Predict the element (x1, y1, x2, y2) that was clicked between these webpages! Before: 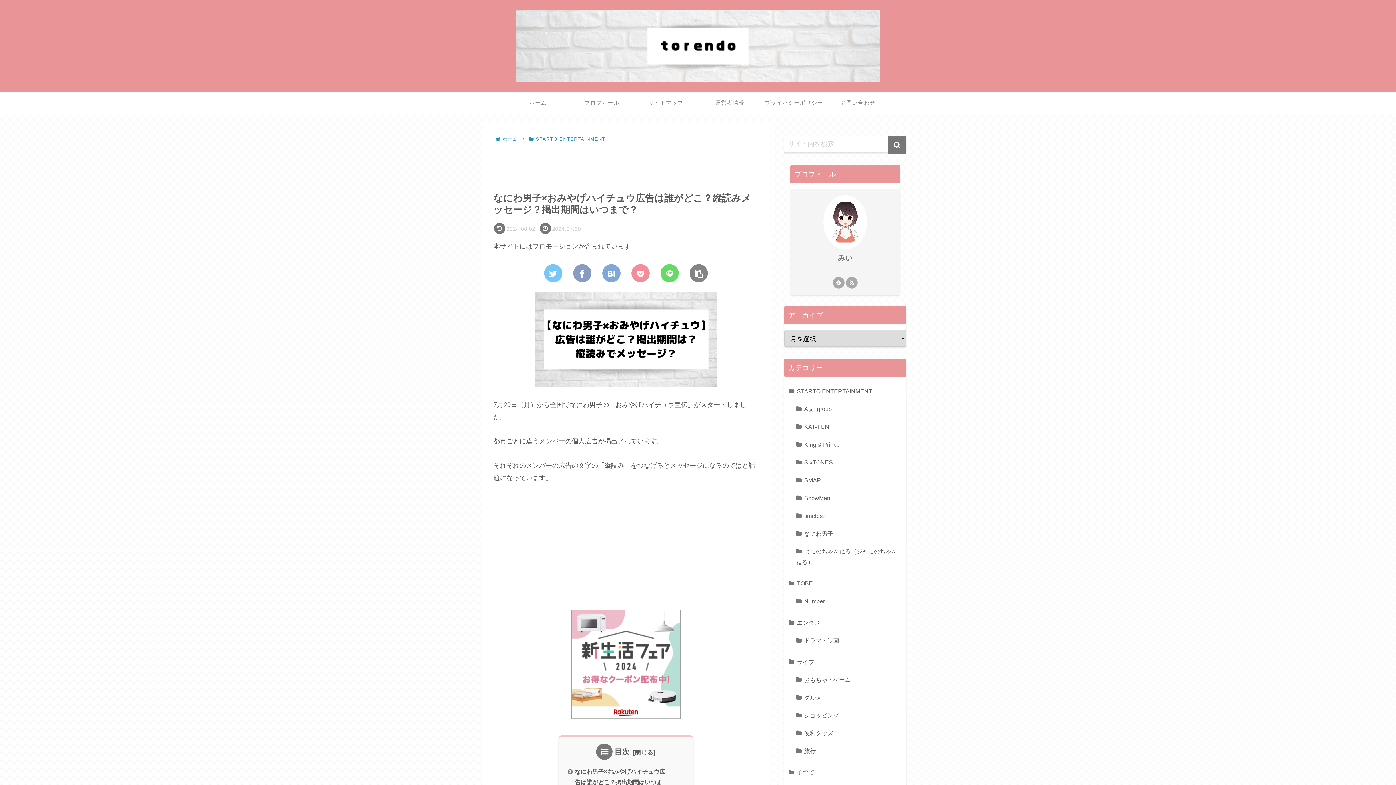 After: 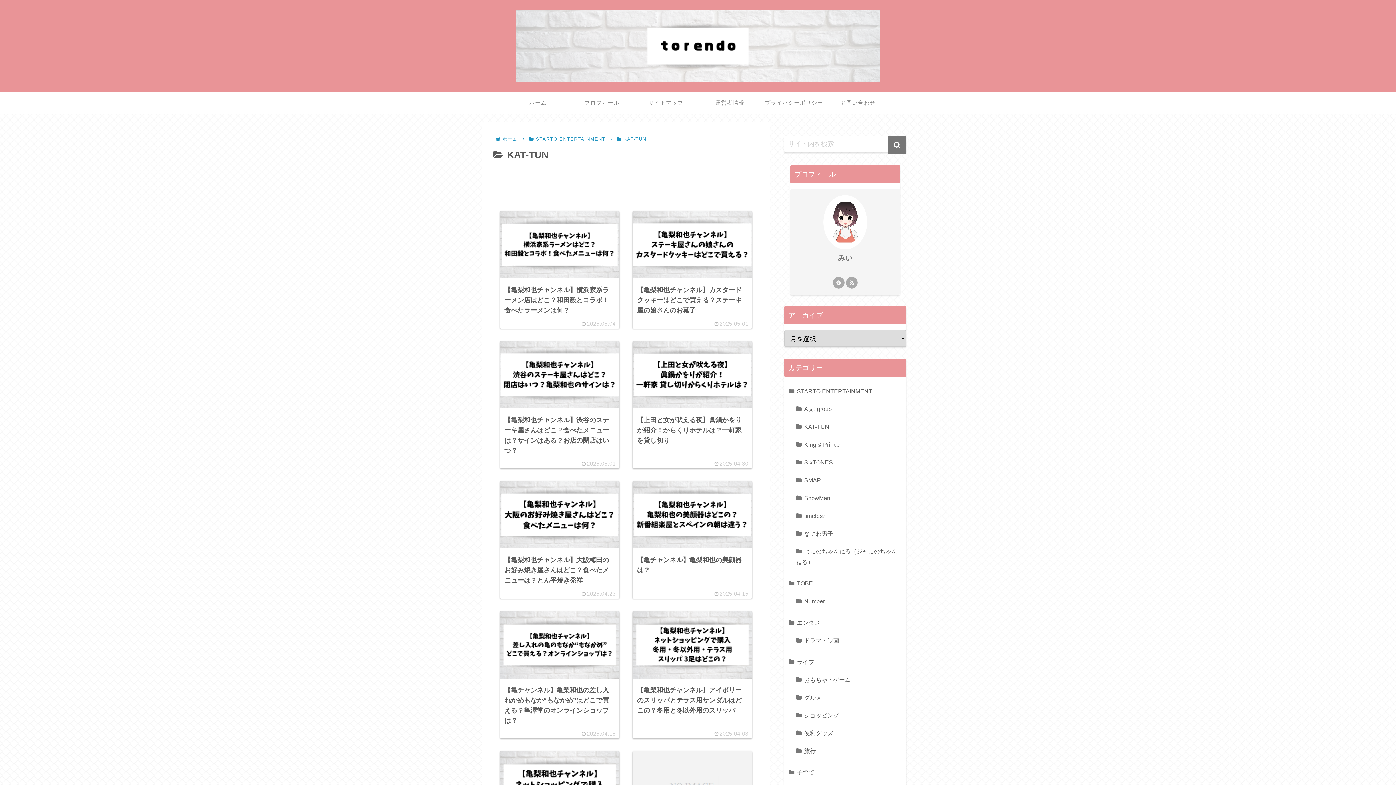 Action: label: KAT-TUN bbox: (794, 418, 903, 435)